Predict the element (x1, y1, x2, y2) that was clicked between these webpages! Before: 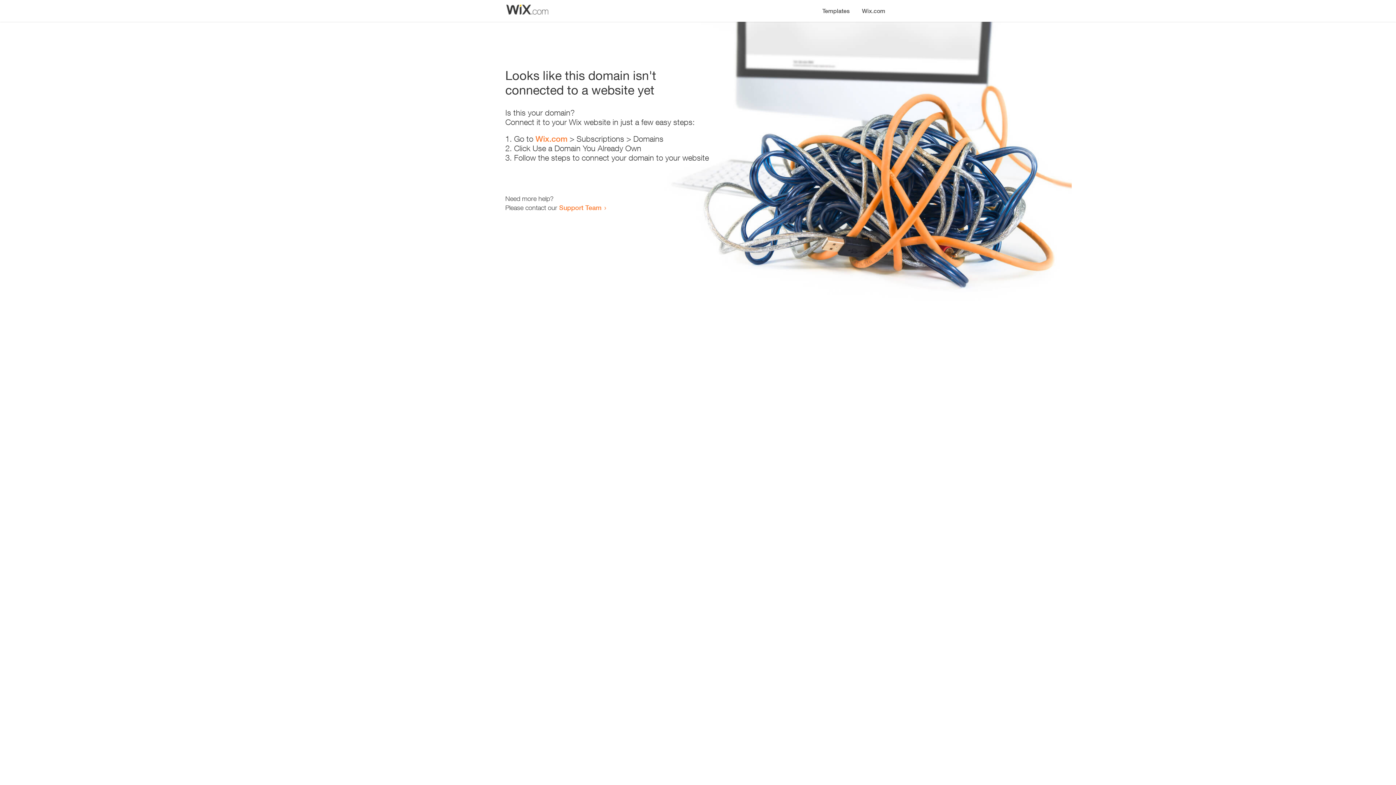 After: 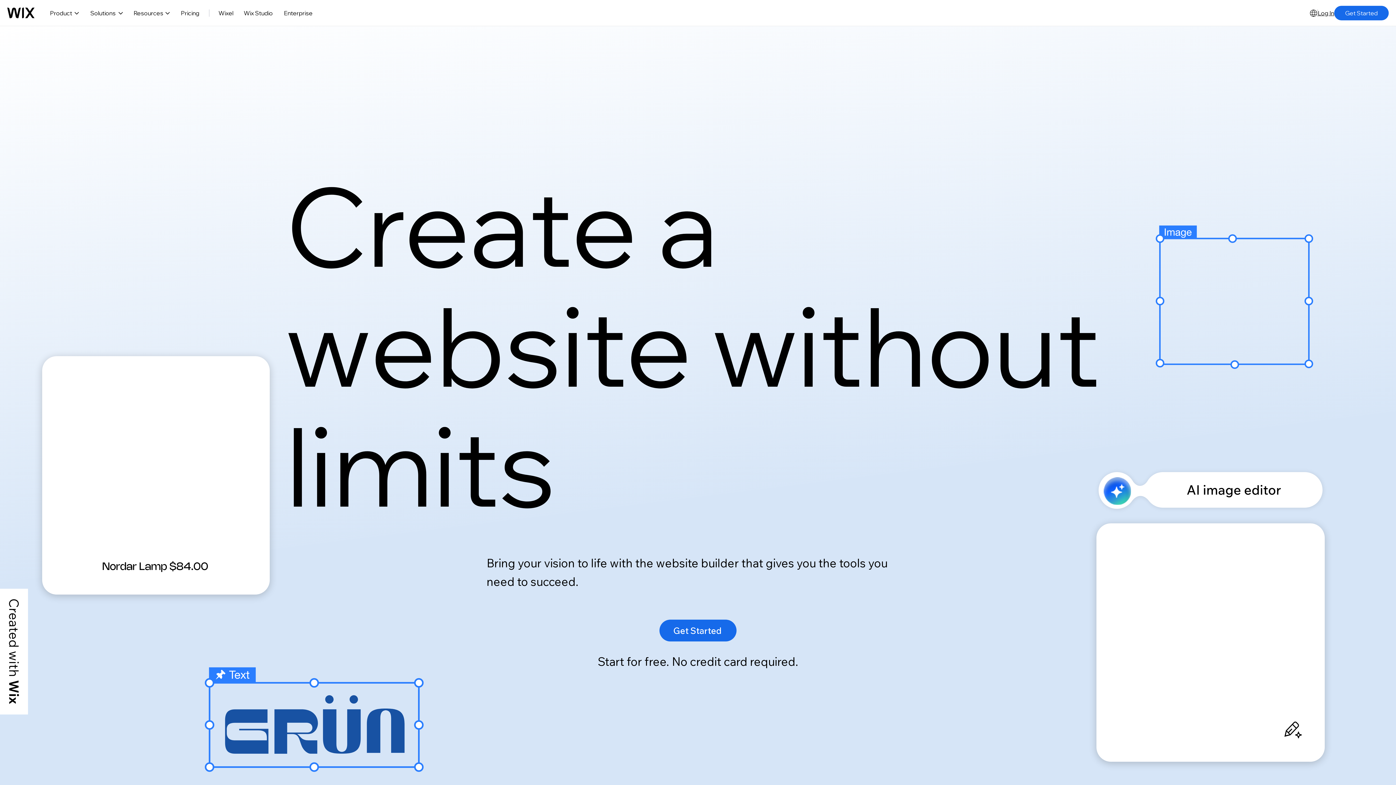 Action: bbox: (856, 0, 890, 14) label: Wix.com